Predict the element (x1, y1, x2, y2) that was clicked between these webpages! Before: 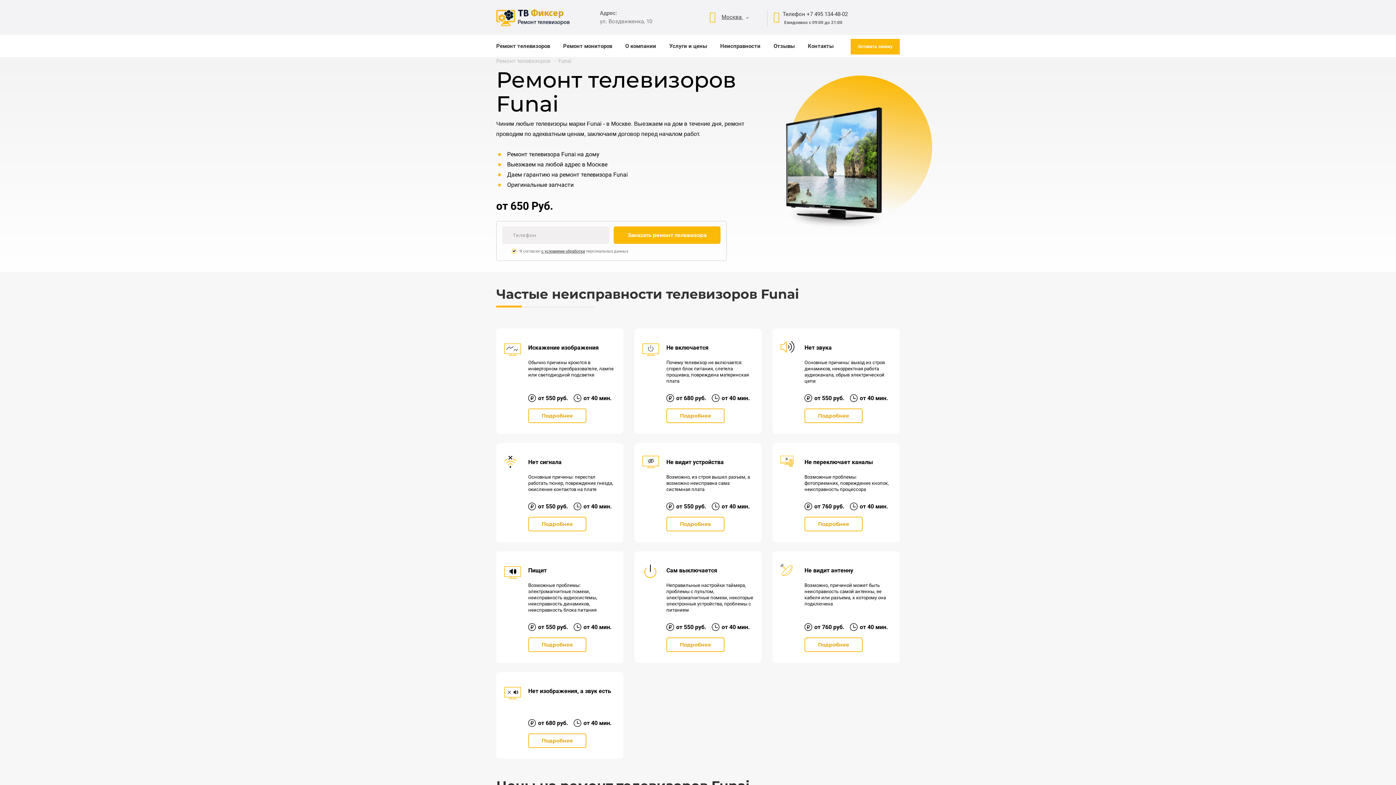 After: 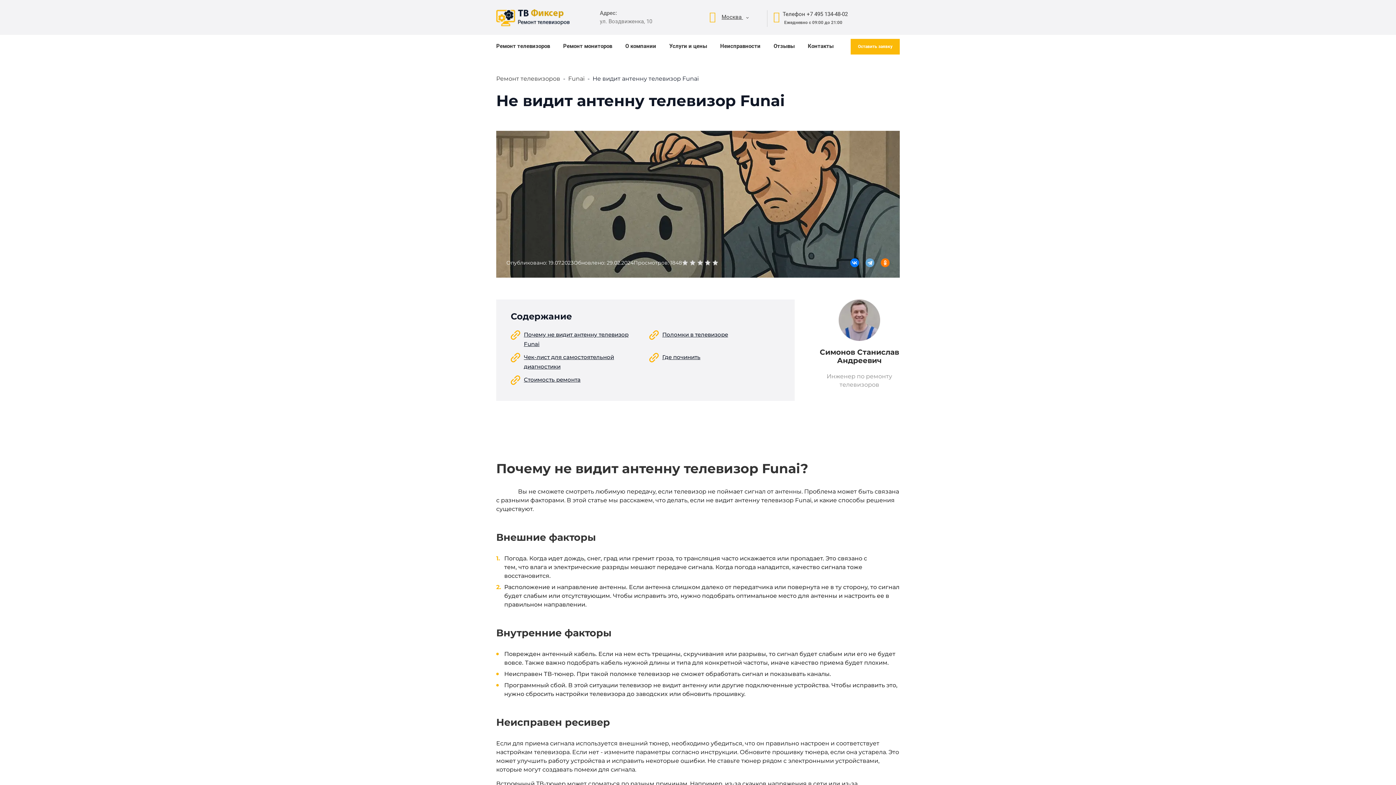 Action: bbox: (804, 637, 862, 652) label: Подробнее